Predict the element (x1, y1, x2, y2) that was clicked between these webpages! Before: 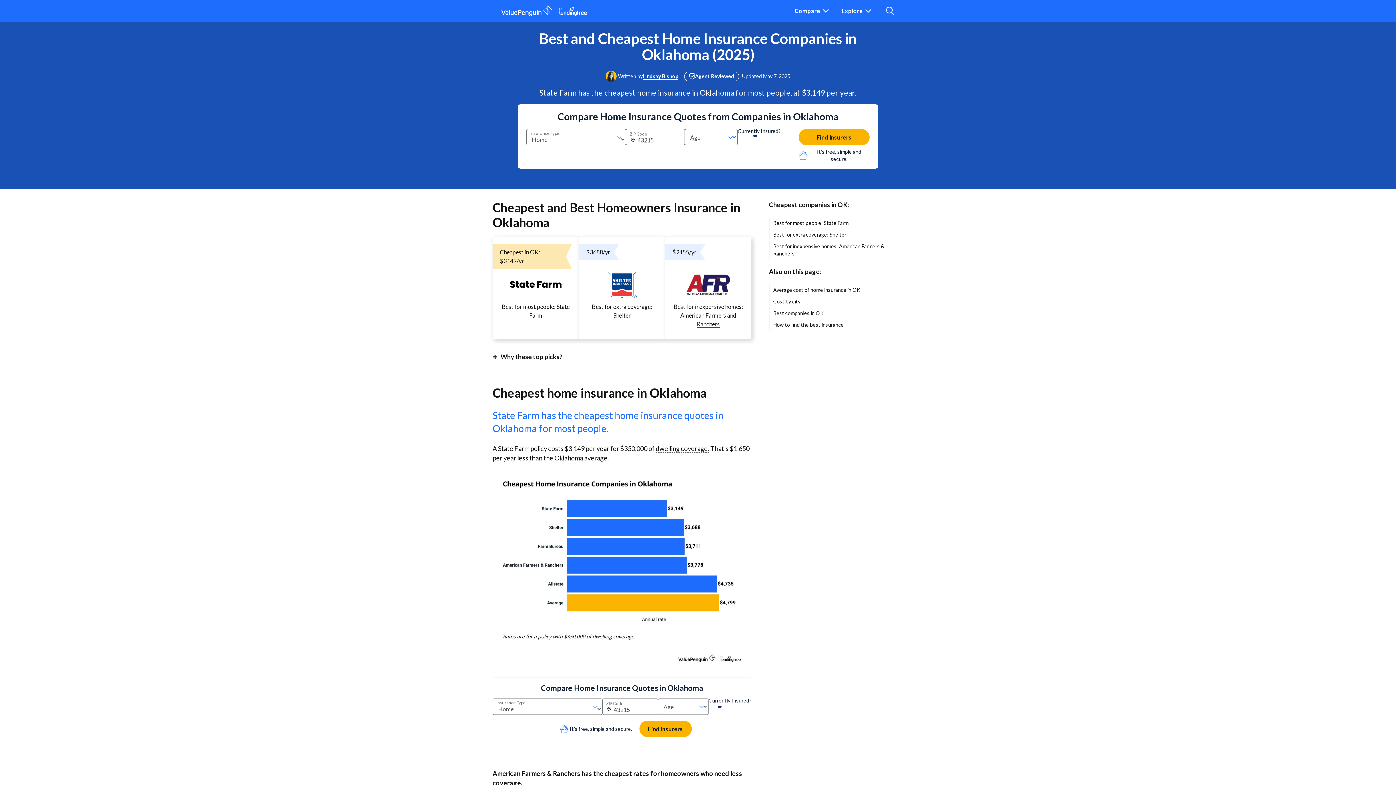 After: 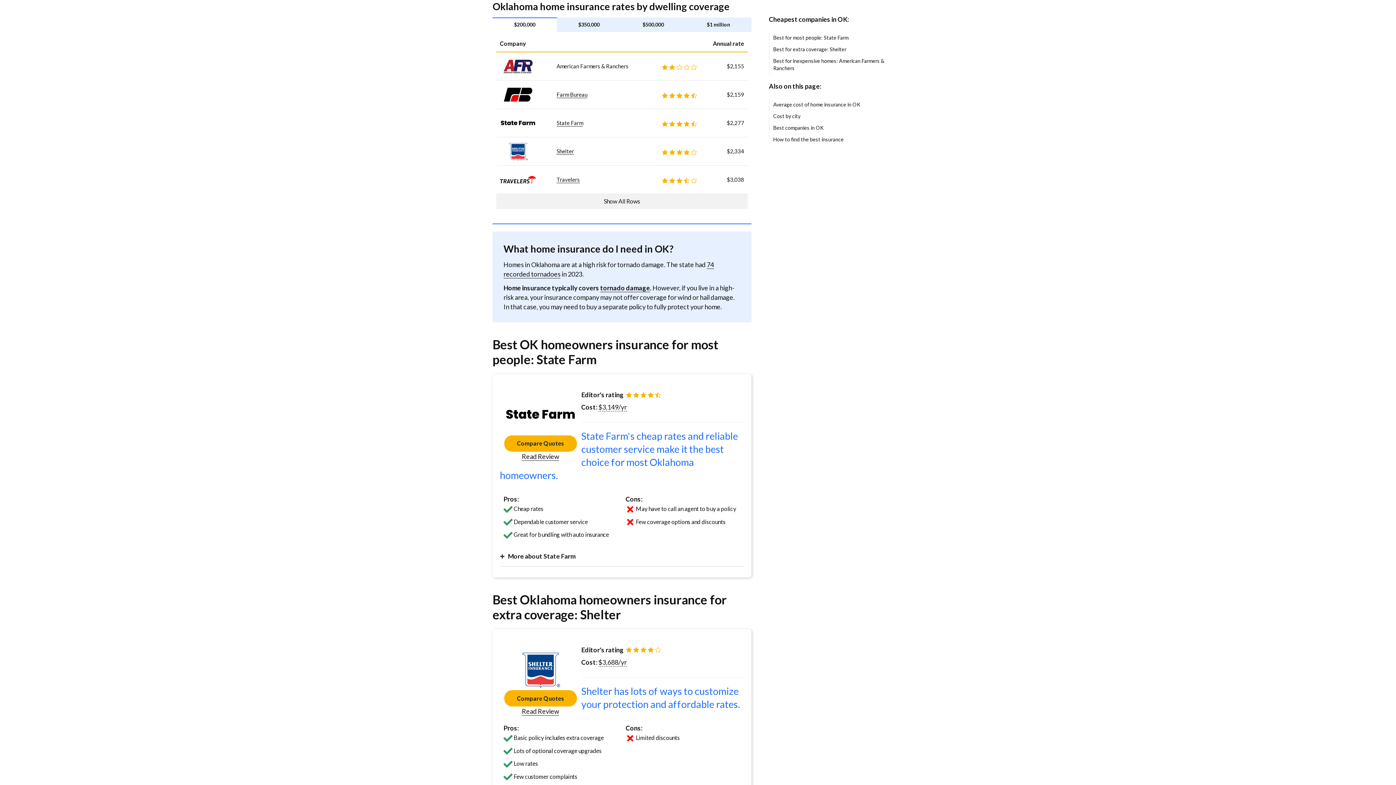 Action: bbox: (492, 467, 751, 670)